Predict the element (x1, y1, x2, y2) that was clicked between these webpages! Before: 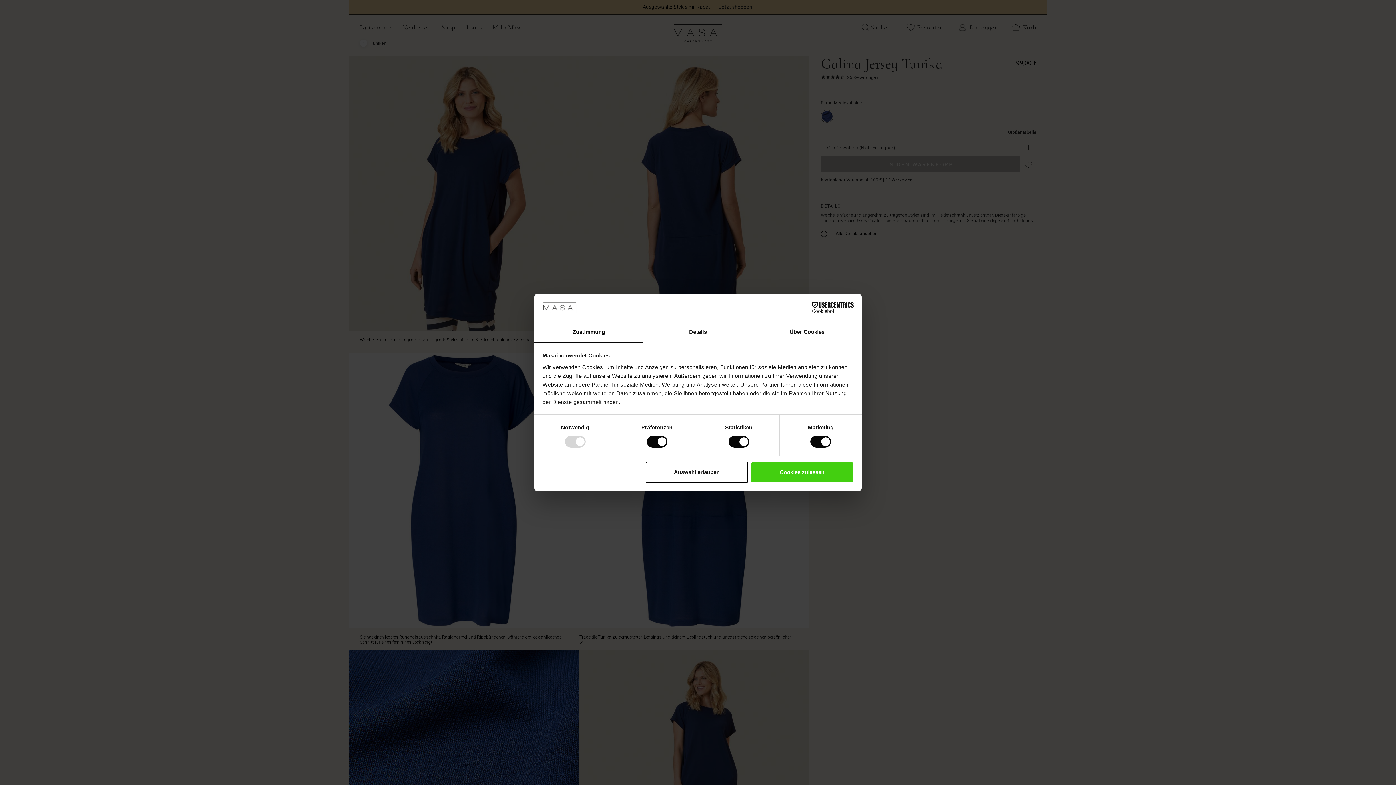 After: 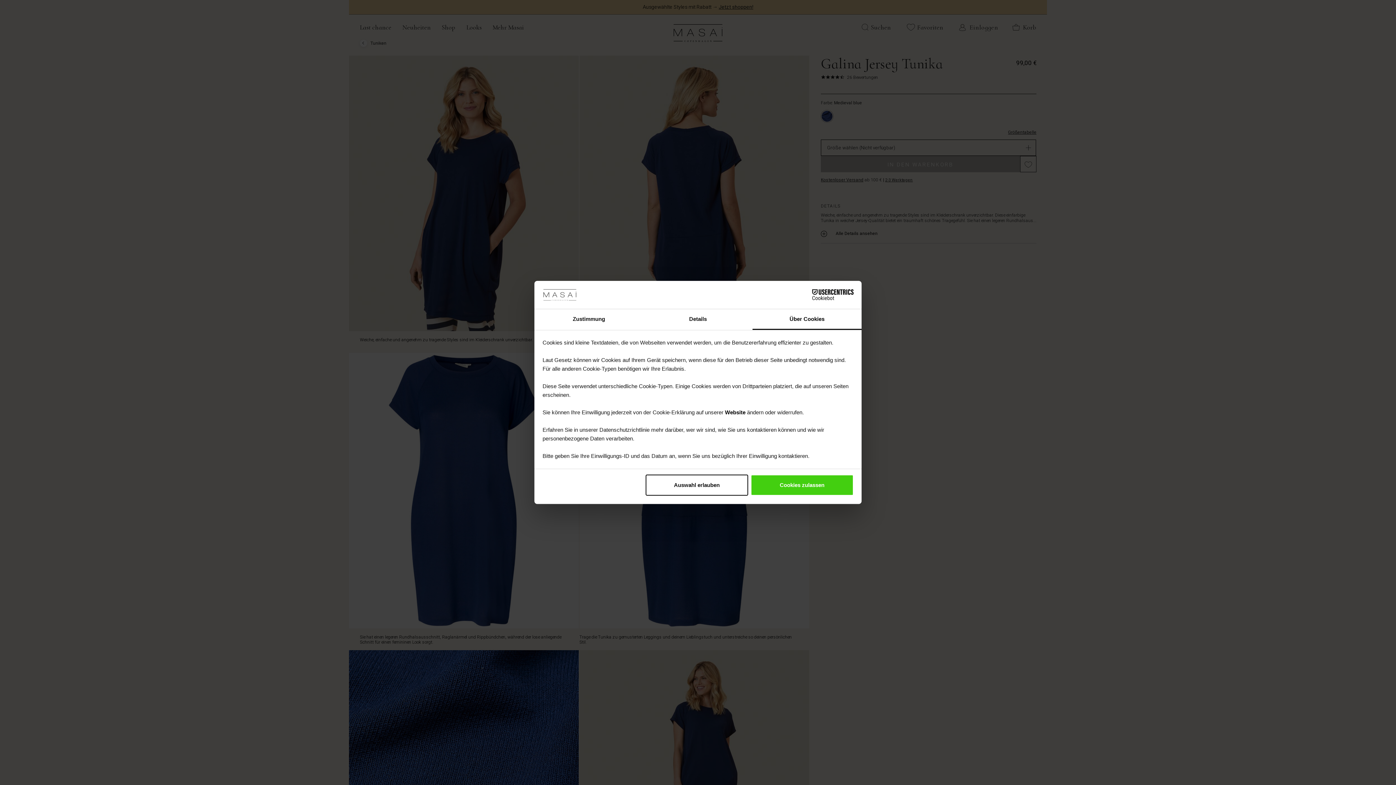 Action: bbox: (752, 322, 861, 343) label: Über Cookies